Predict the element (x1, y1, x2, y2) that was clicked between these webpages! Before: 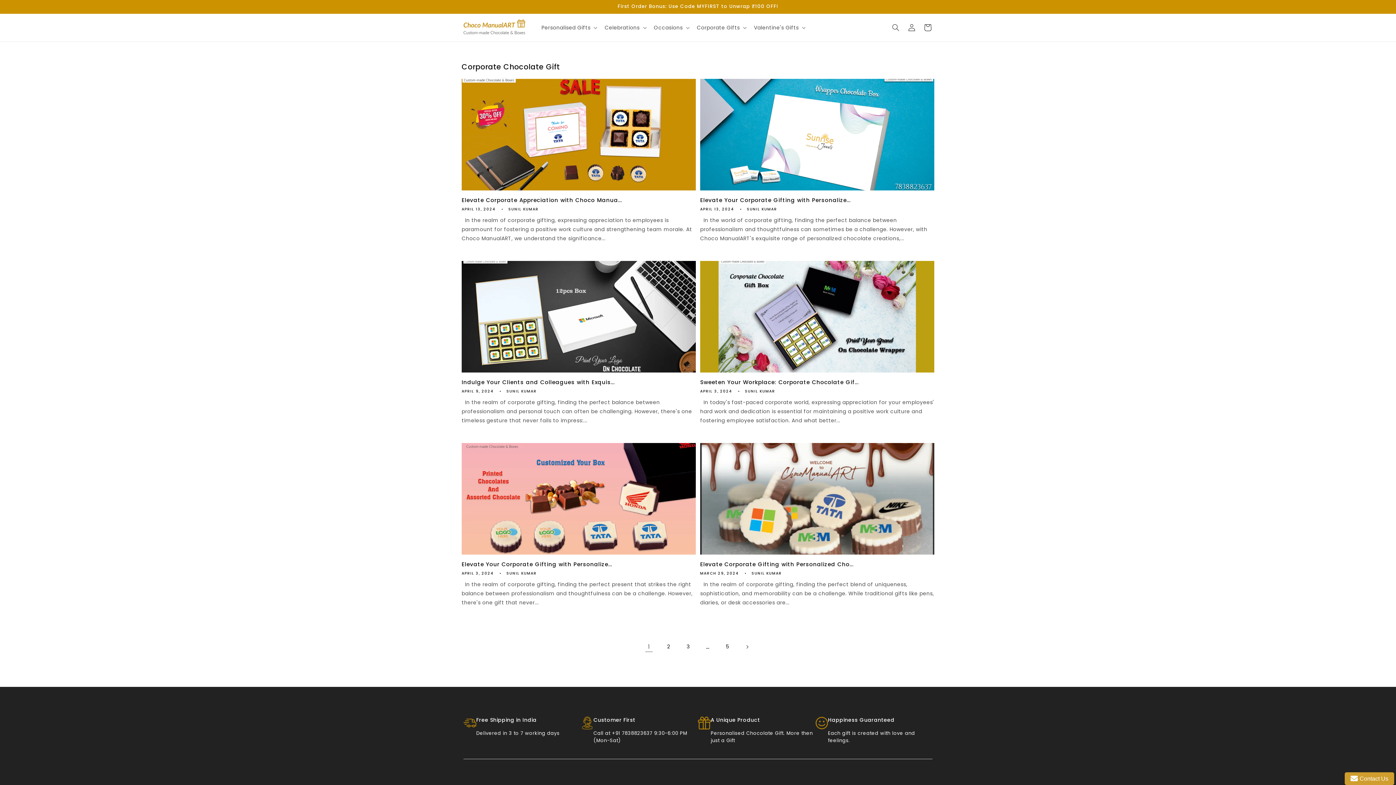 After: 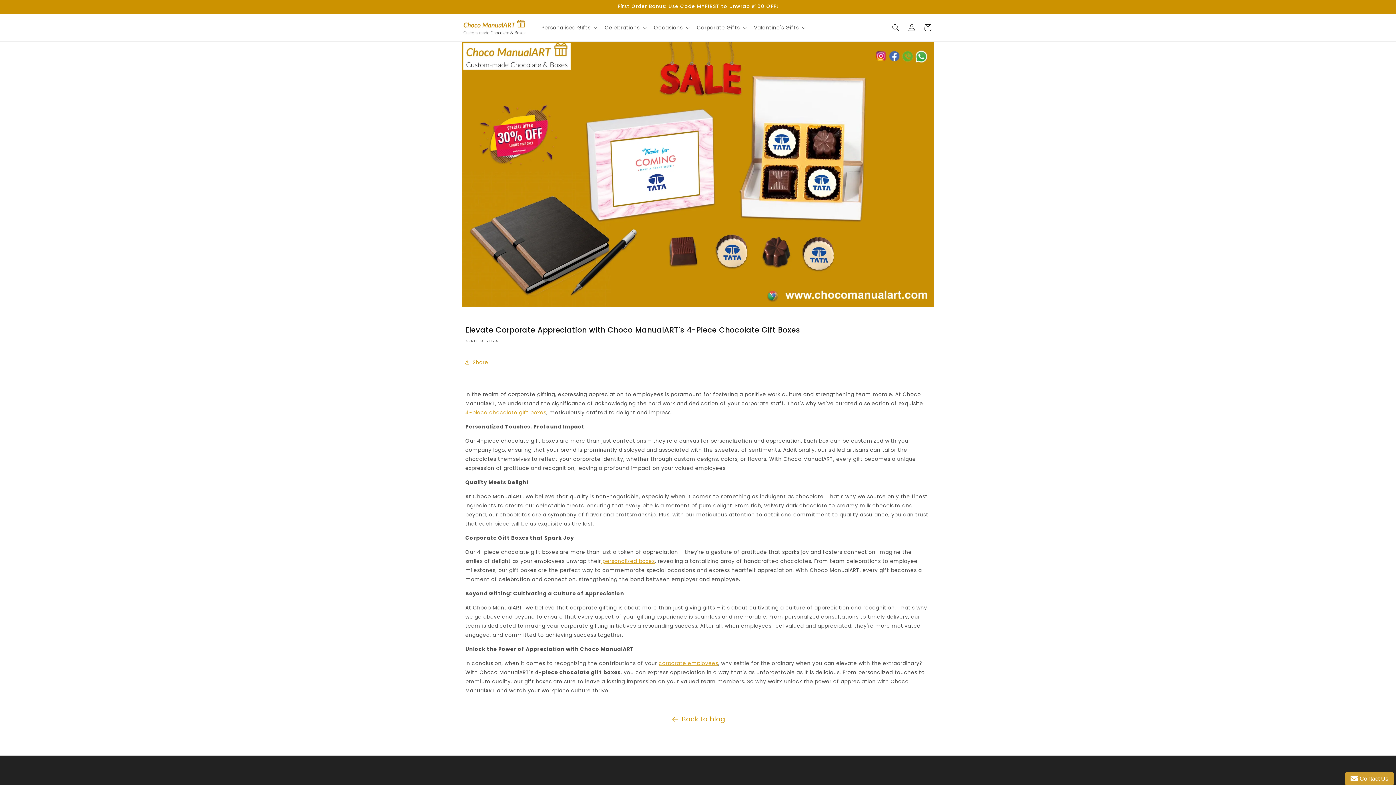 Action: bbox: (461, 196, 696, 203) label: Elevate Corporate Appreciation with Choco Manua...